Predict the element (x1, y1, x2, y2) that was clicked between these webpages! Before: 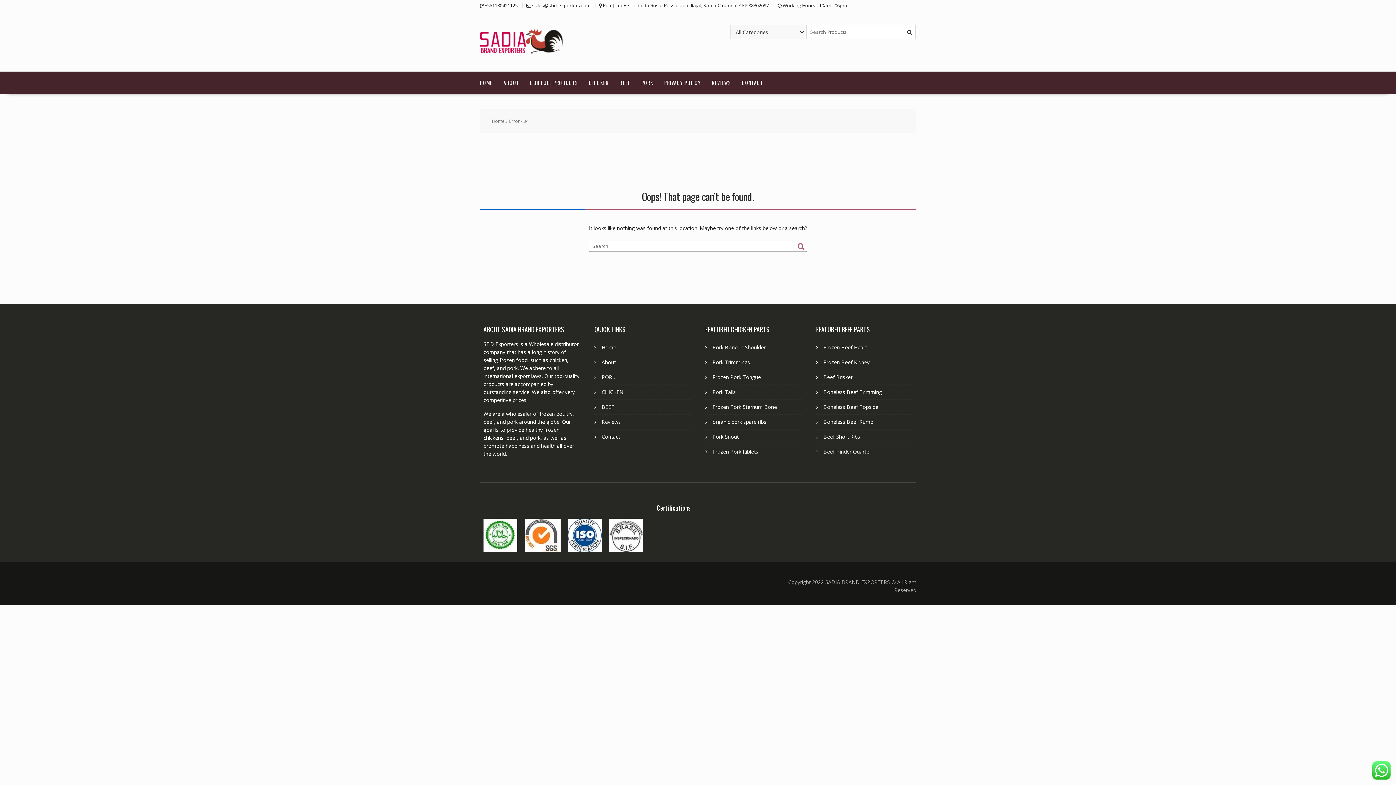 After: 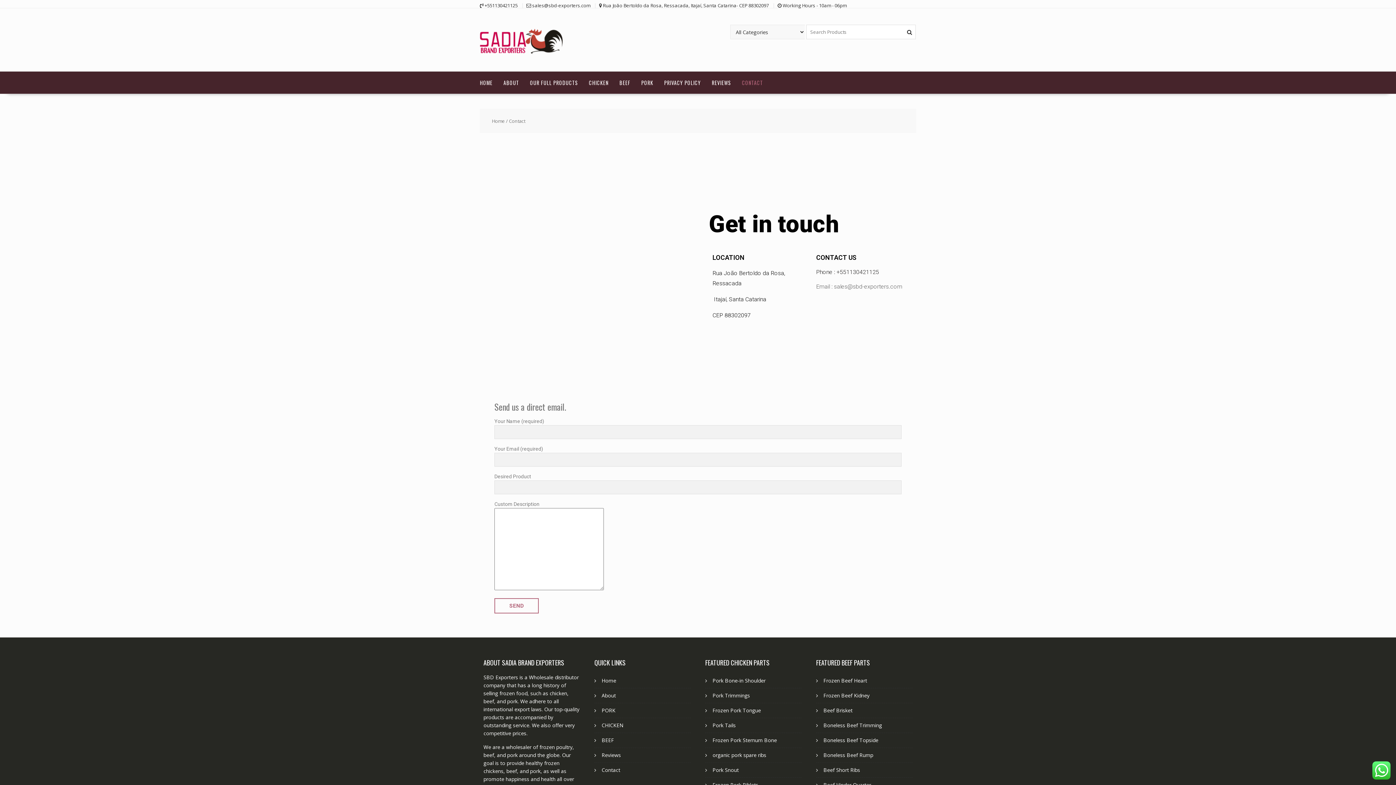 Action: bbox: (736, 71, 768, 93) label: CONTACT